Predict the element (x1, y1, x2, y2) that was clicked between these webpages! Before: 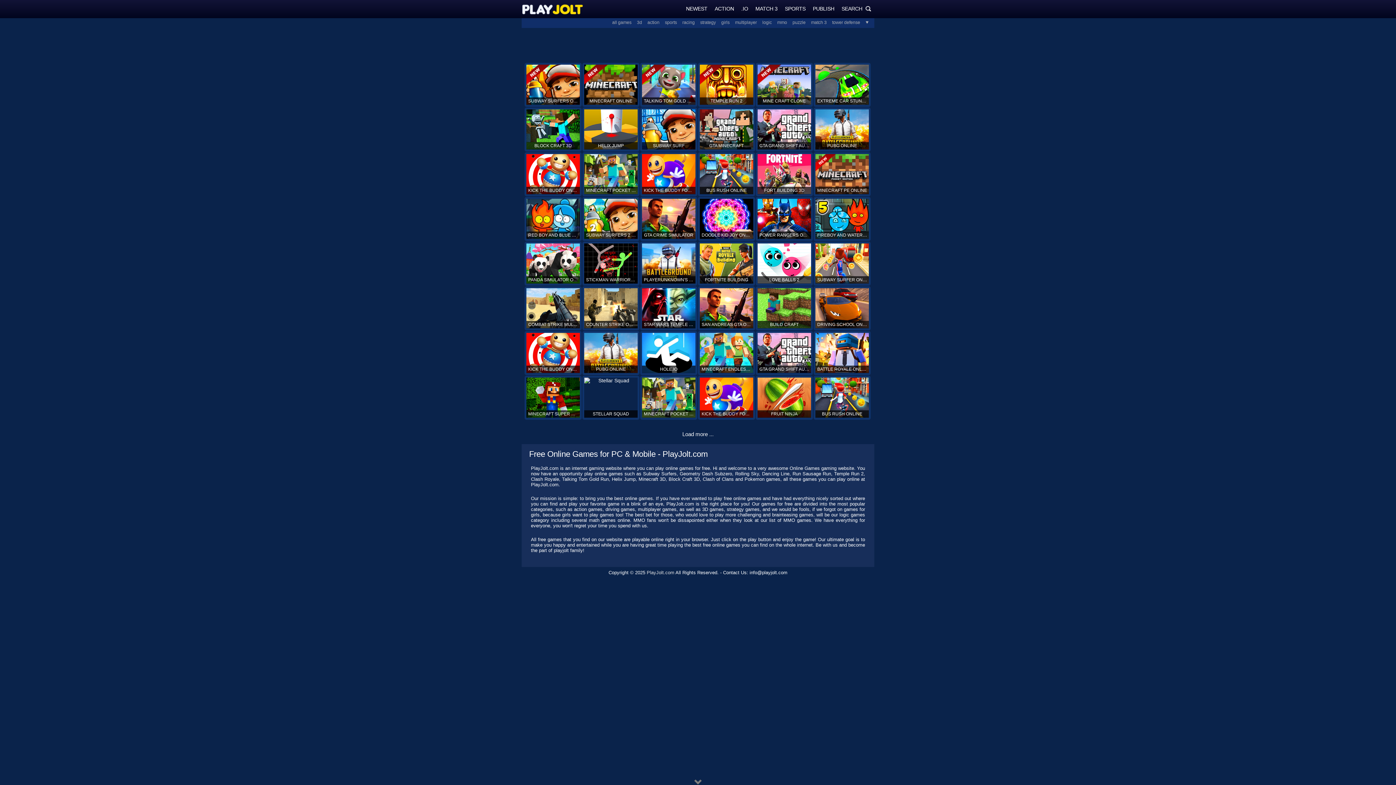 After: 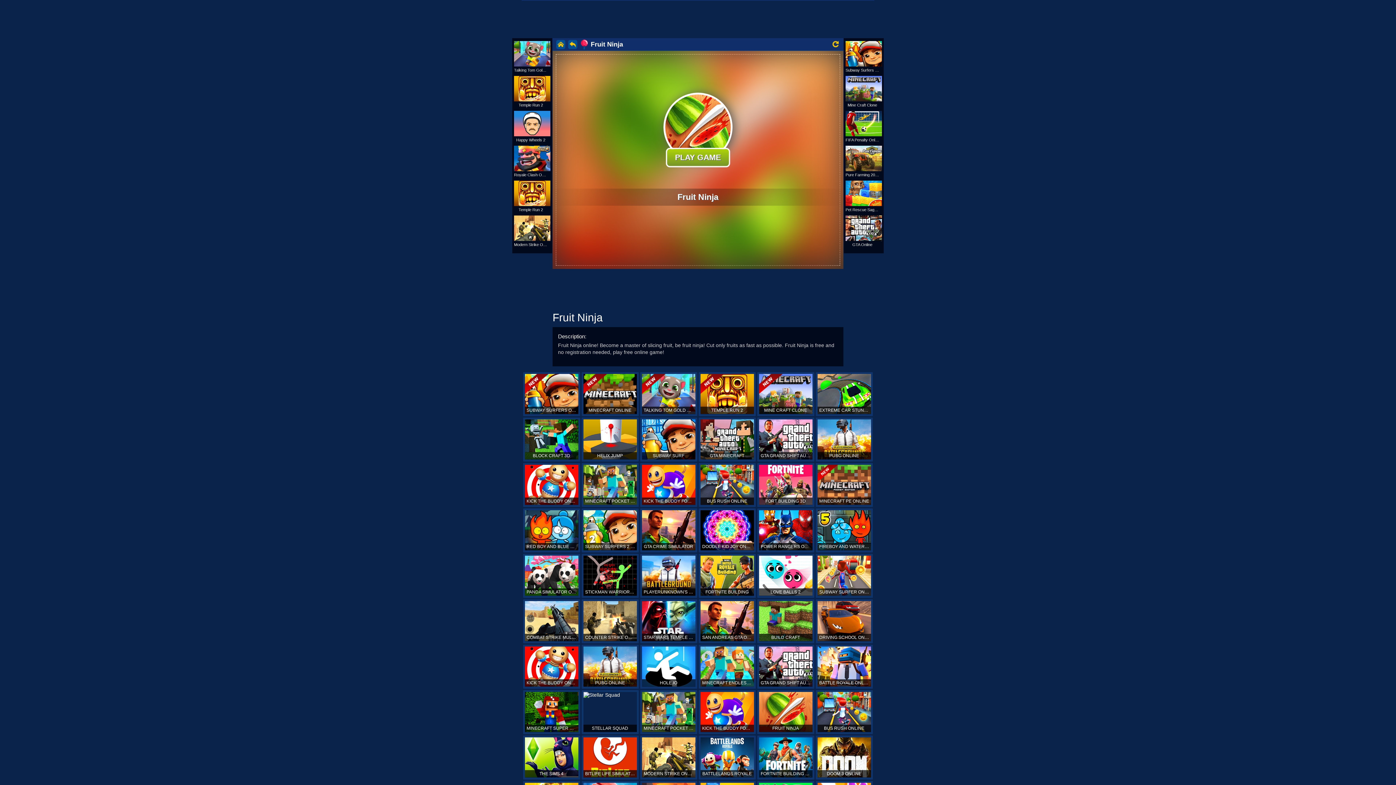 Action: label: FRUIT NINJA bbox: (756, 376, 813, 420)